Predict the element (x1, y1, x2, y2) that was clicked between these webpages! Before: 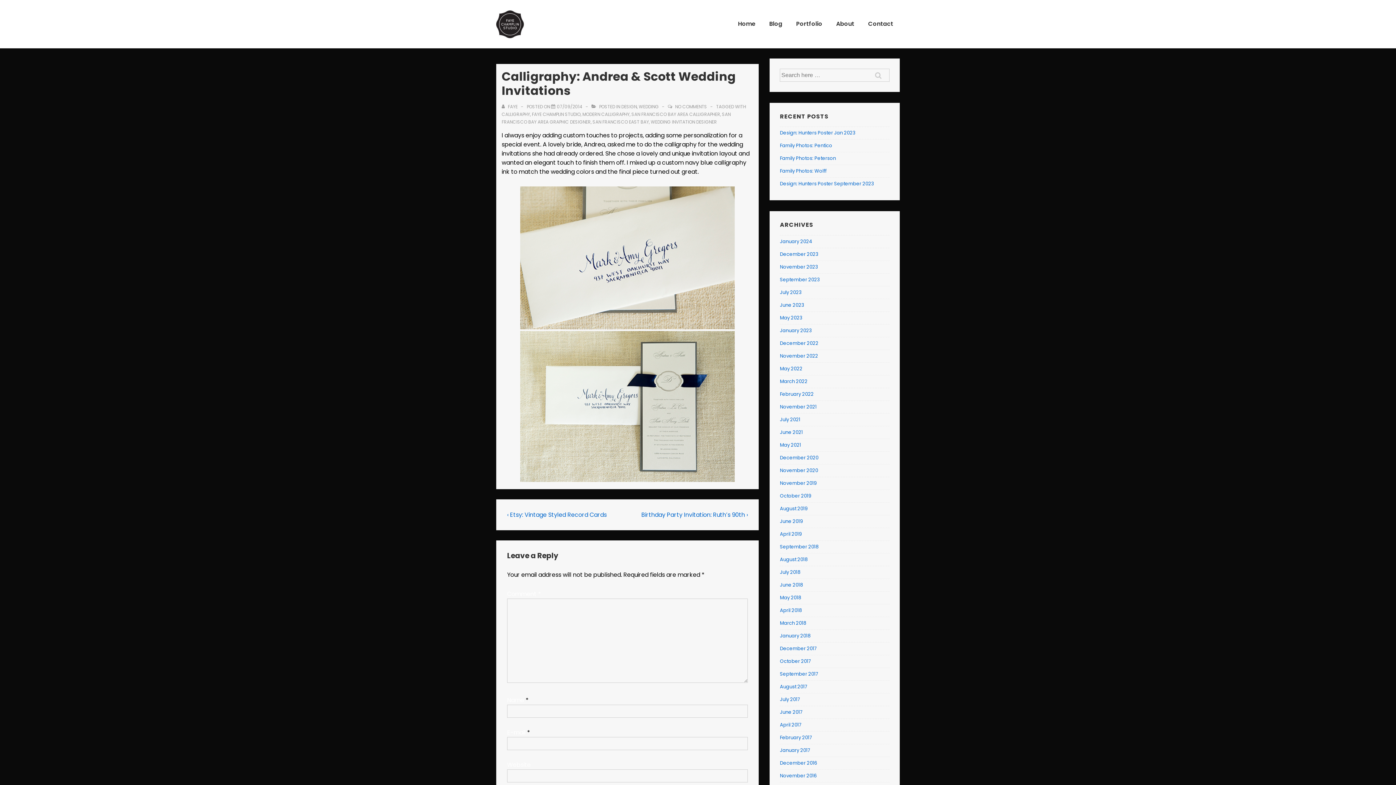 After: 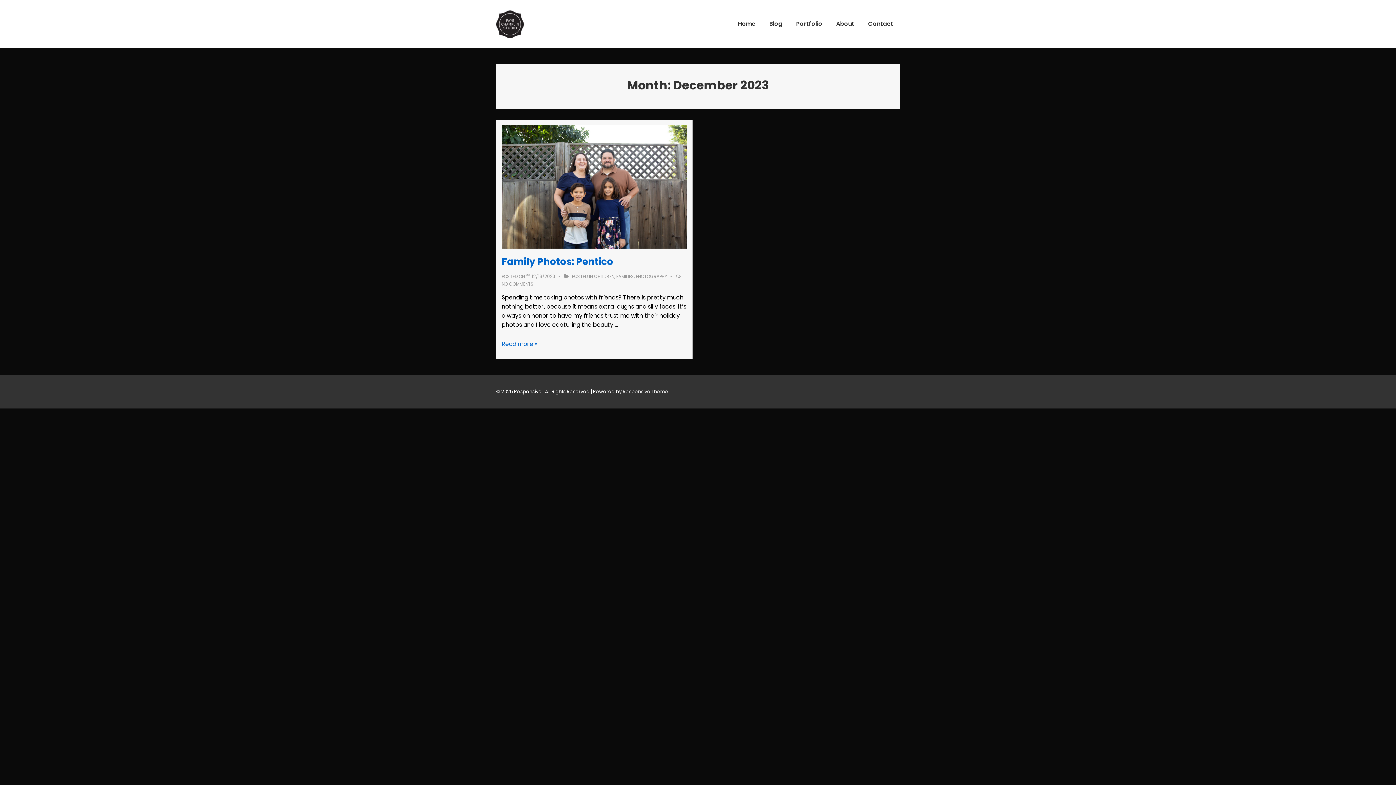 Action: label: December 2023 bbox: (780, 250, 818, 257)